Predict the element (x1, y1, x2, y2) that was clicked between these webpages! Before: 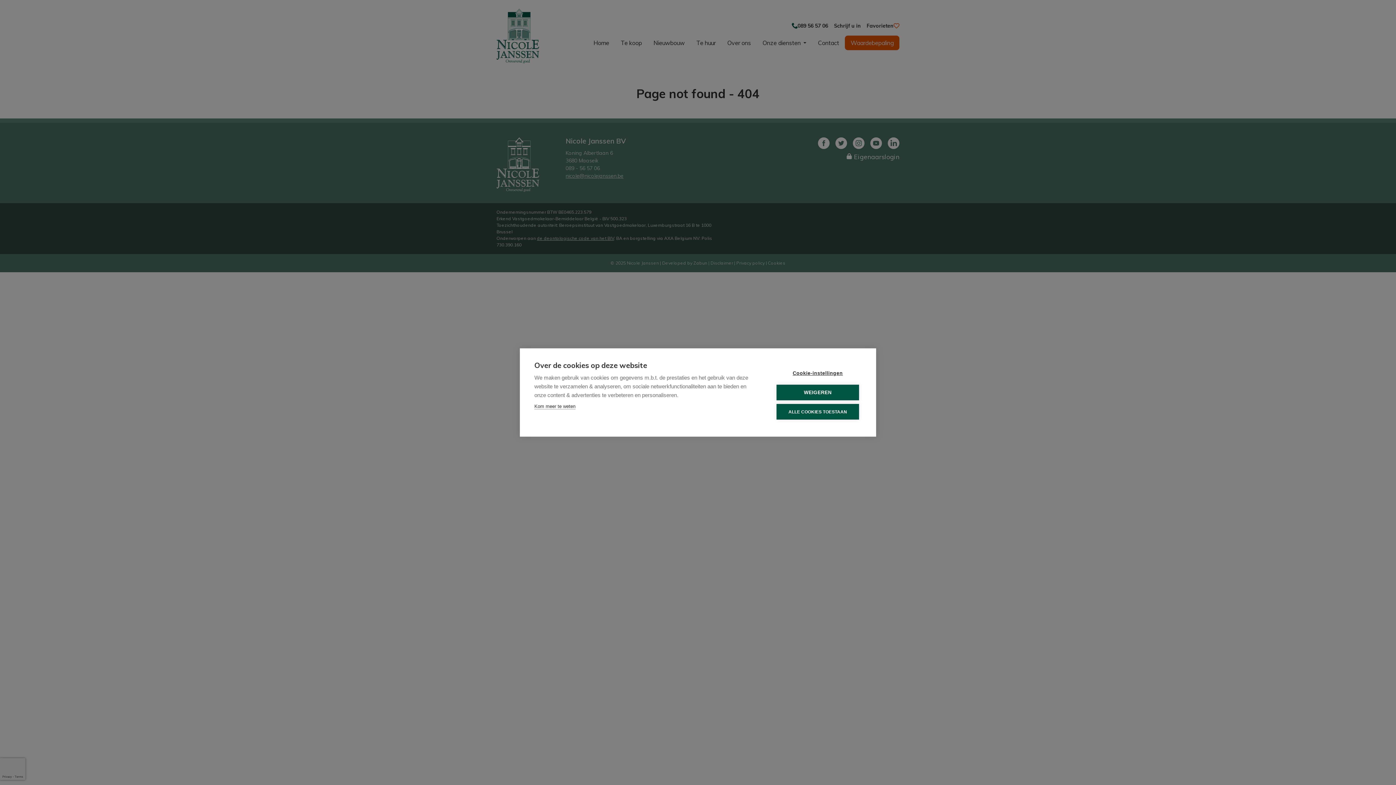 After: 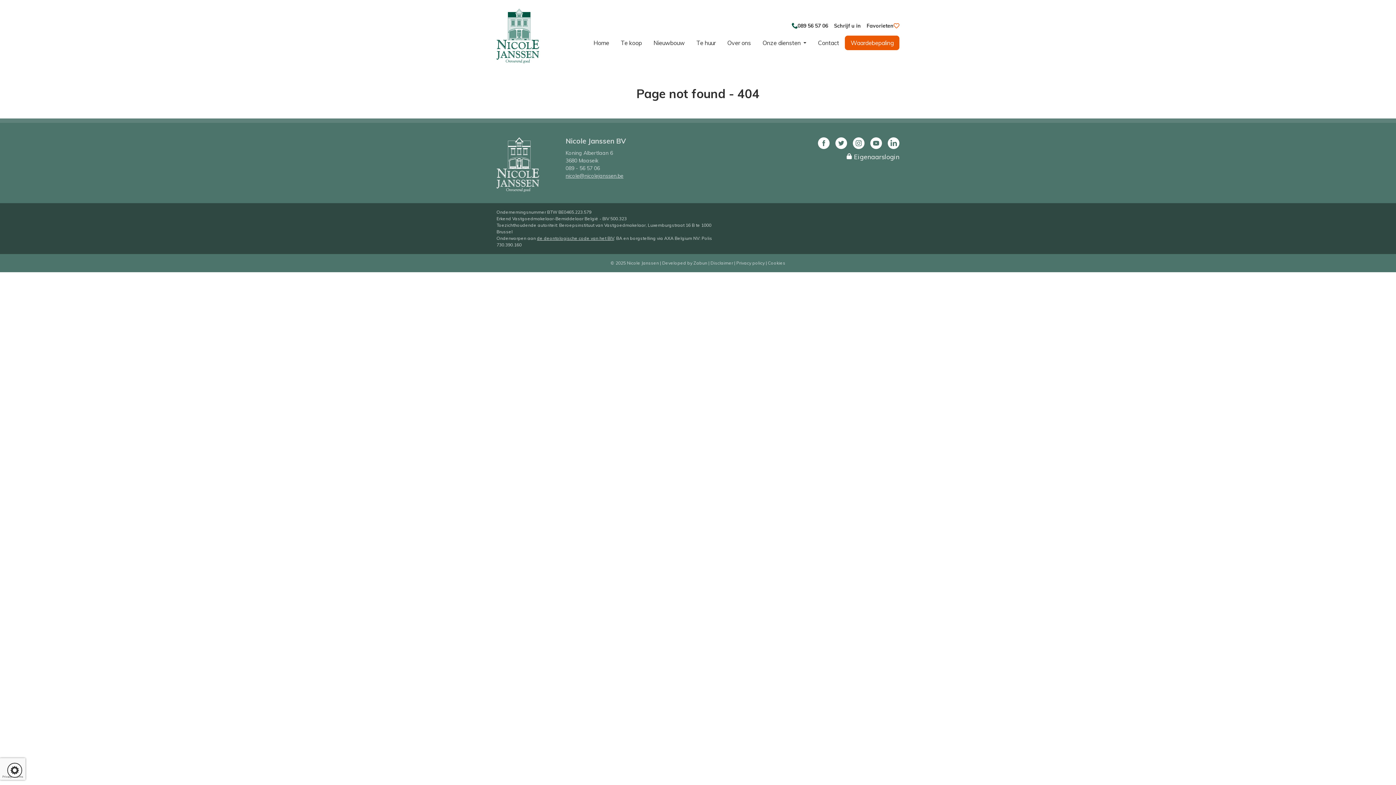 Action: bbox: (776, 404, 859, 419) label: ALLE COOKIES TOESTAAN